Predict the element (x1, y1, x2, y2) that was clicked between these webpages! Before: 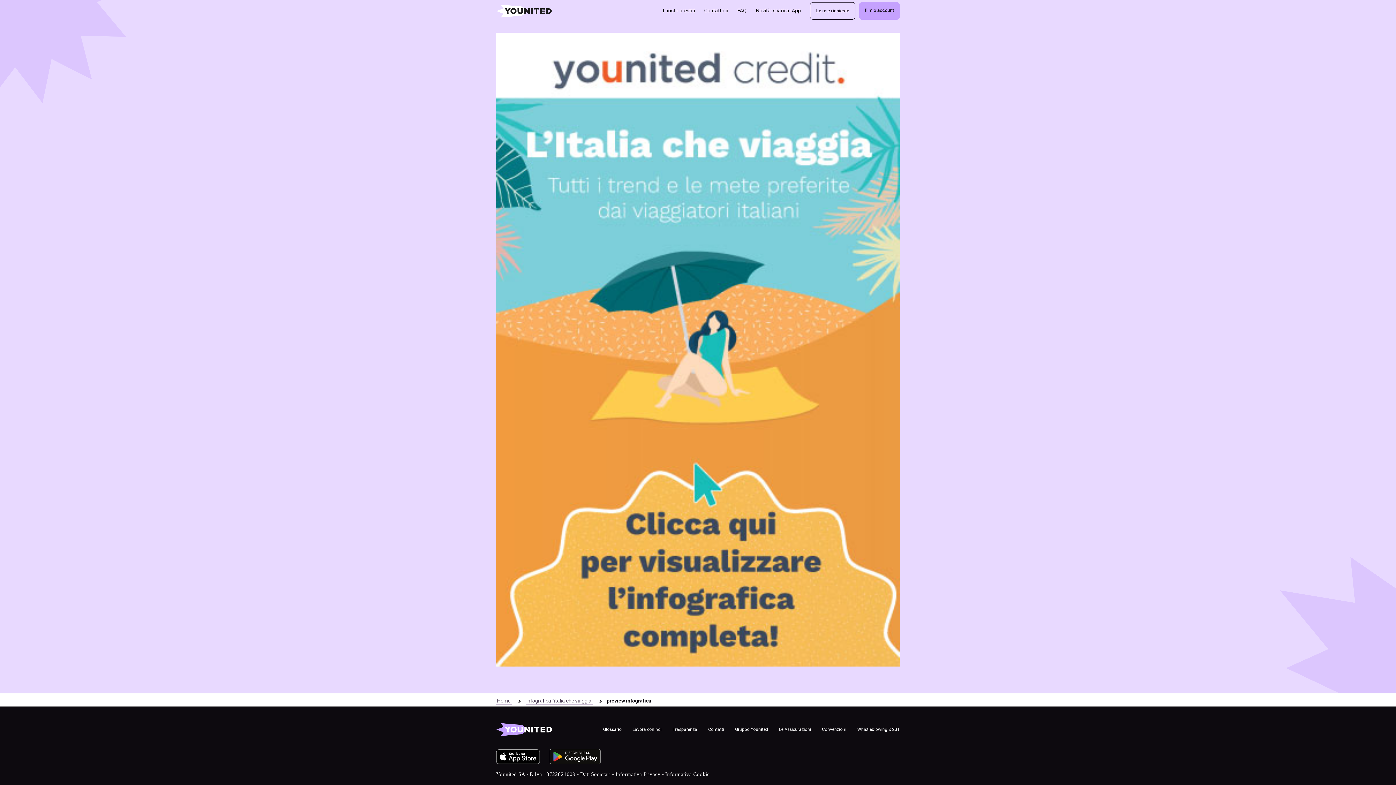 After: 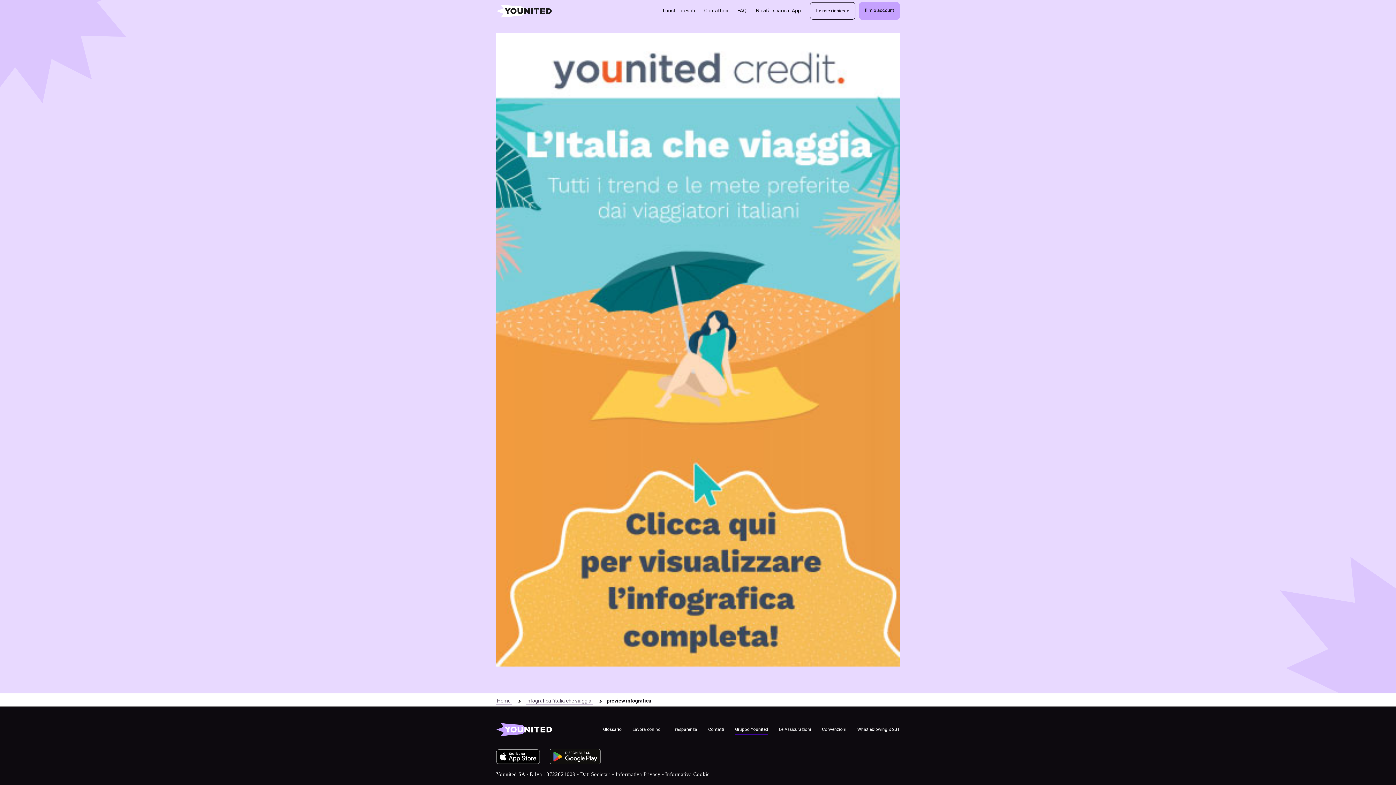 Action: label: Gruppo Younited bbox: (735, 724, 768, 735)